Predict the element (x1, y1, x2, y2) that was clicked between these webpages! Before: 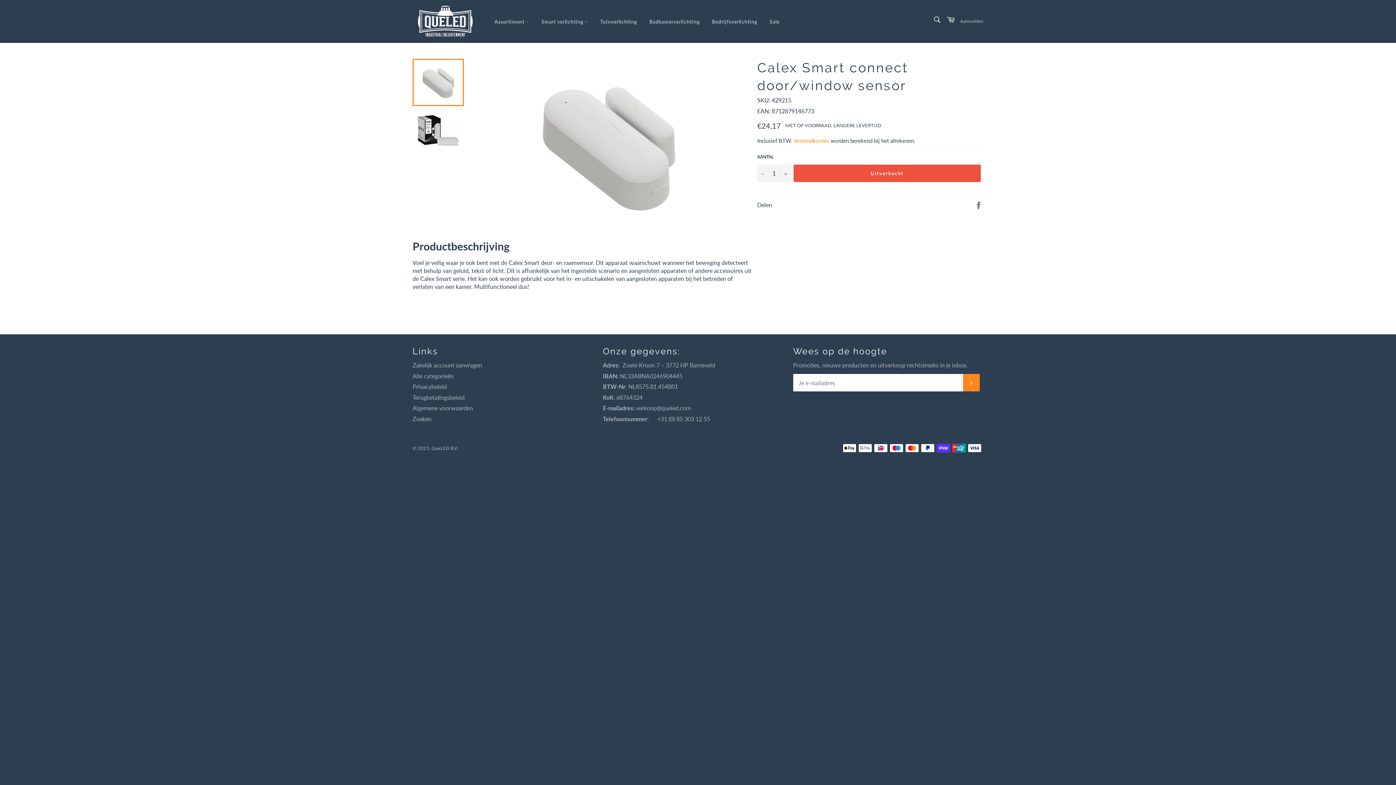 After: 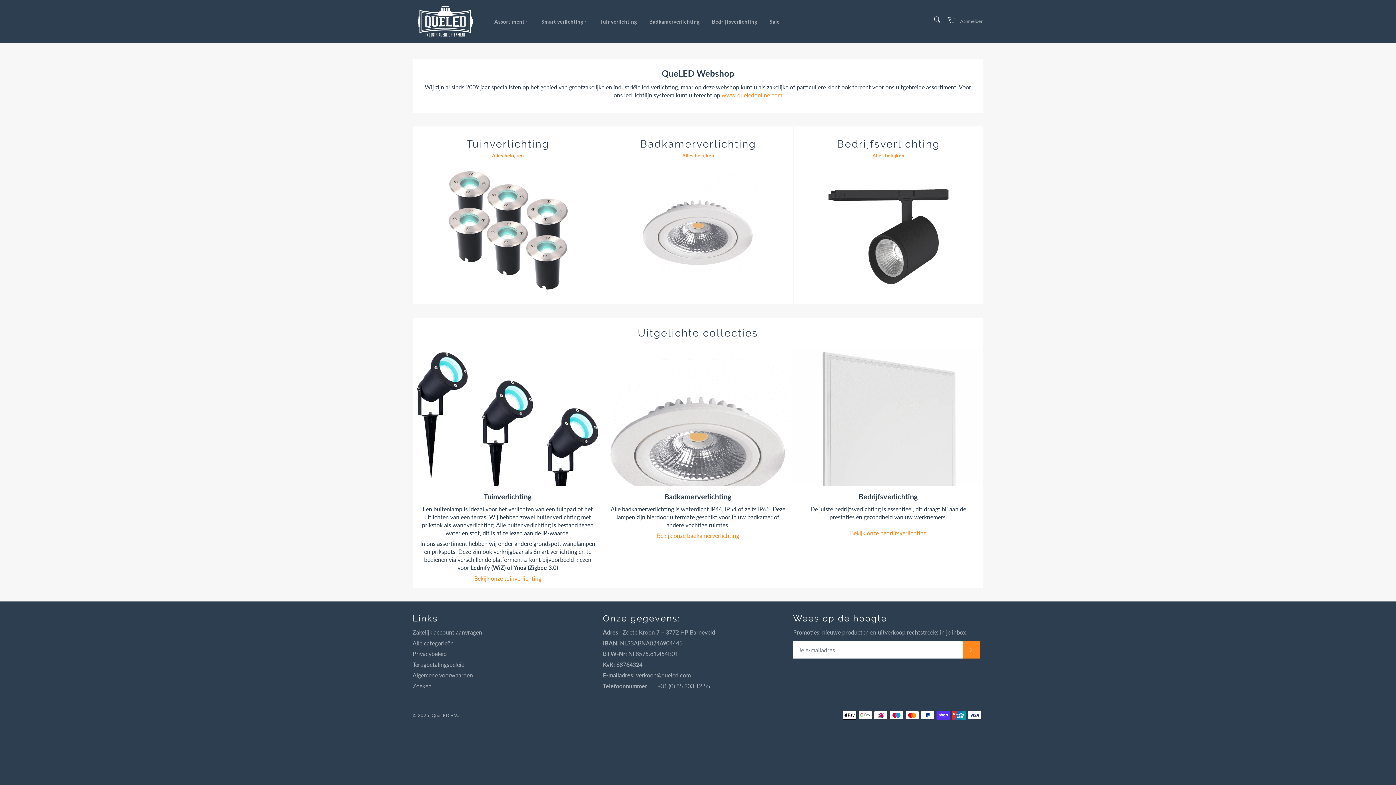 Action: bbox: (418, 5, 472, 37)